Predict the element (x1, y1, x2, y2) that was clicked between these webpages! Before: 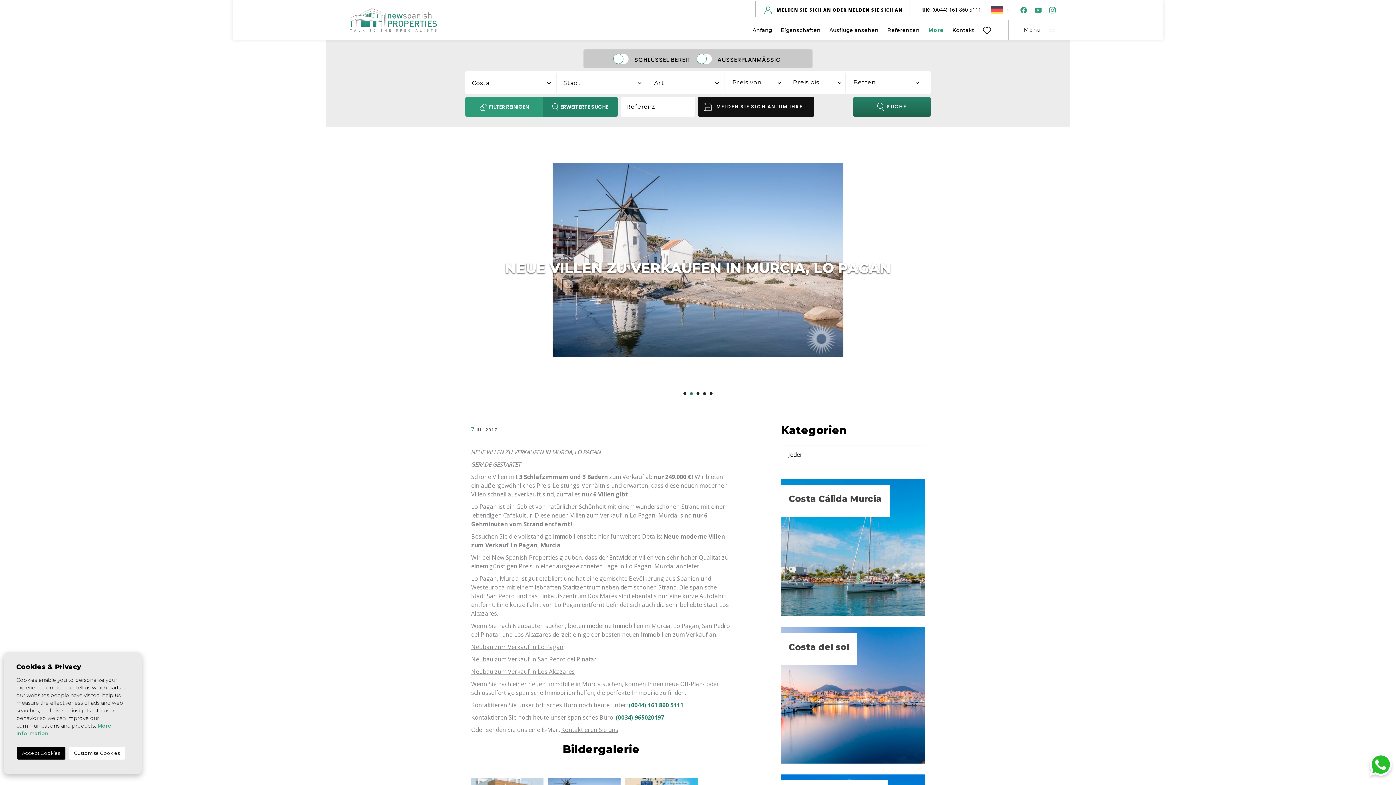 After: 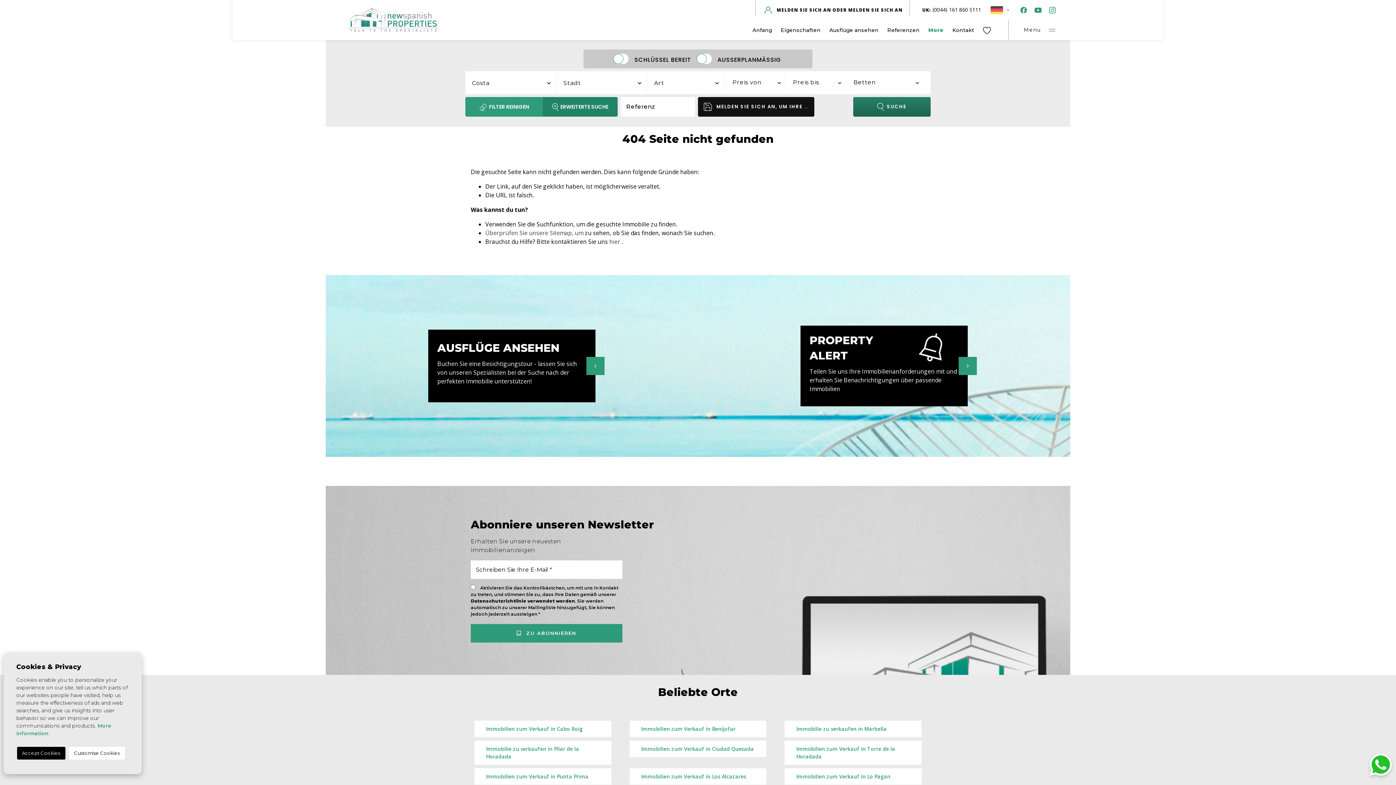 Action: bbox: (781, 464, 925, 473)